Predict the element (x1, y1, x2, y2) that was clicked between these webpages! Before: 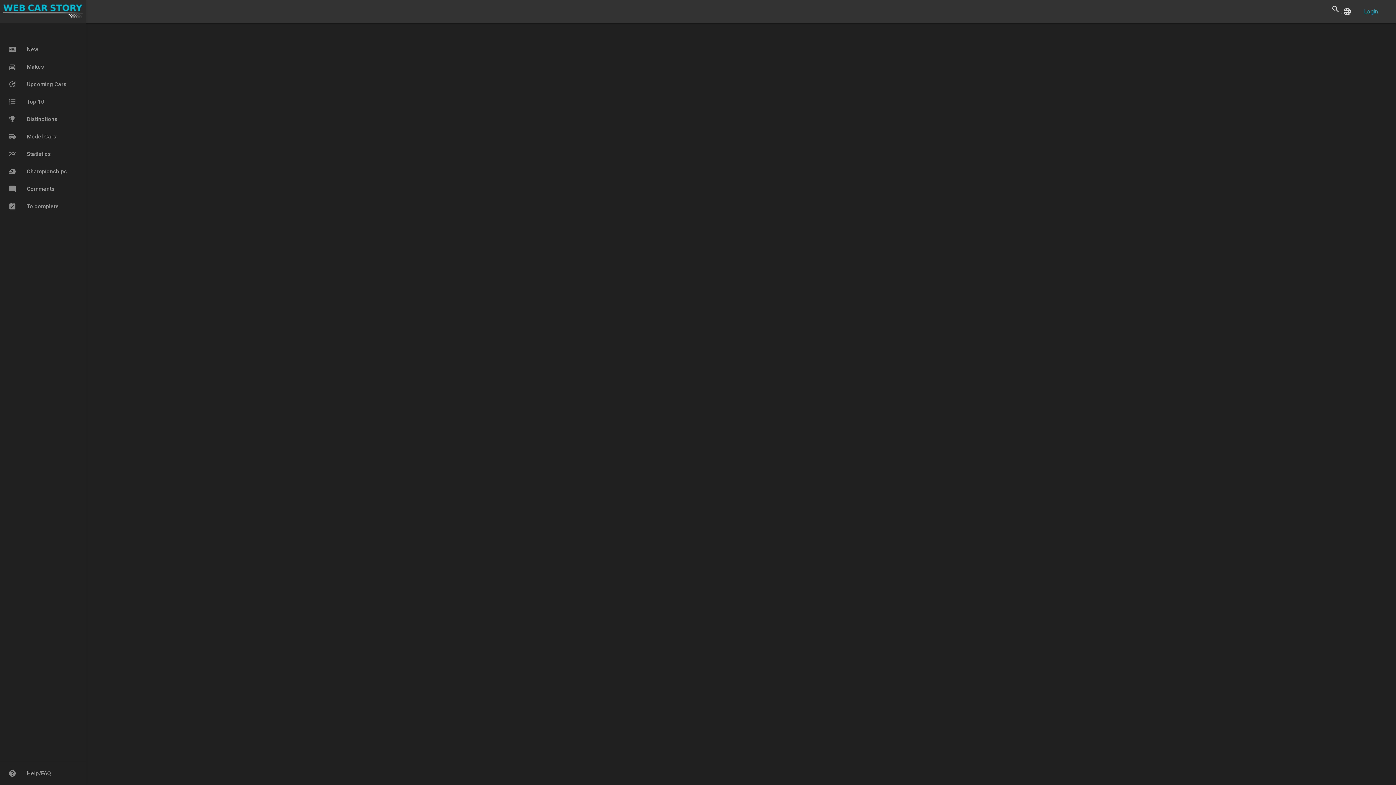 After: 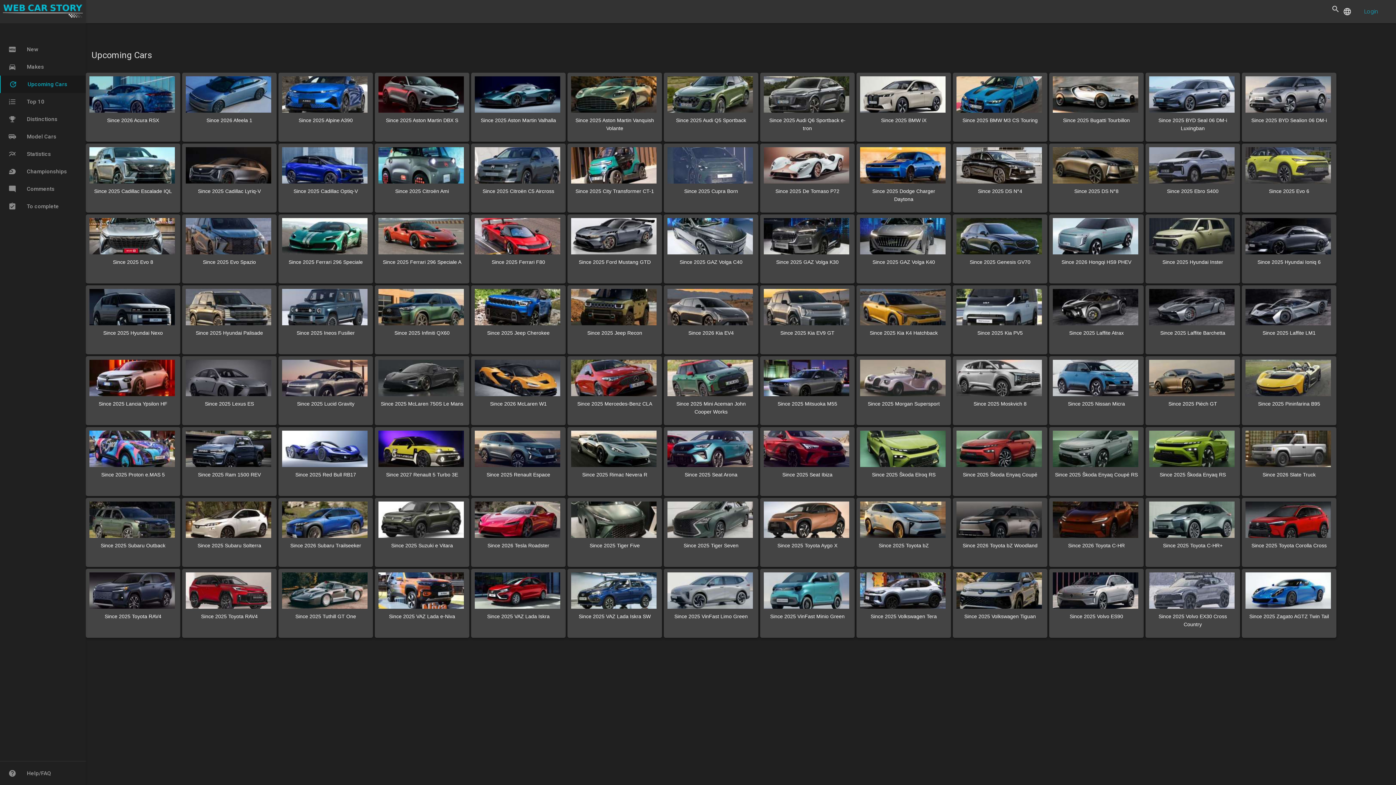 Action: label: update Upcoming Cars bbox: (0, 75, 92, 93)